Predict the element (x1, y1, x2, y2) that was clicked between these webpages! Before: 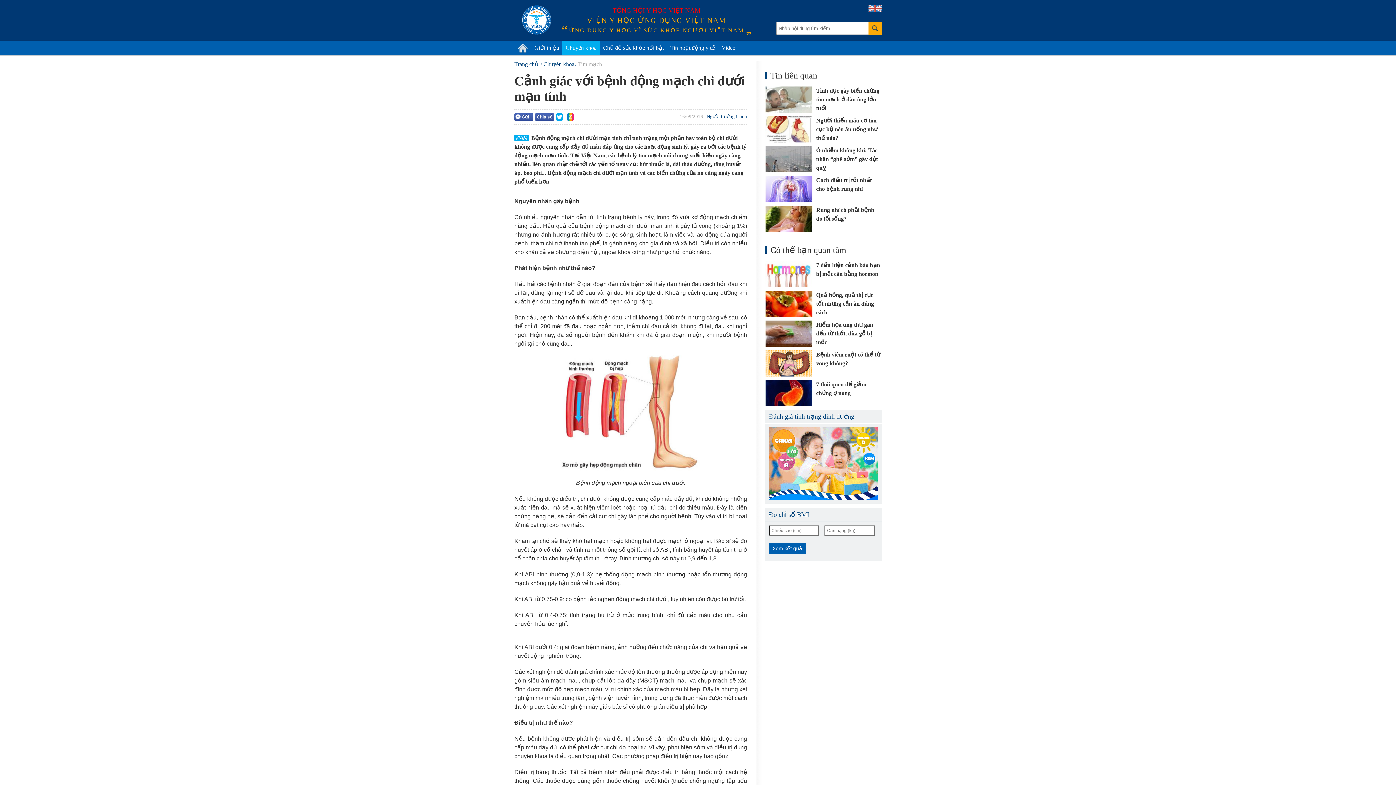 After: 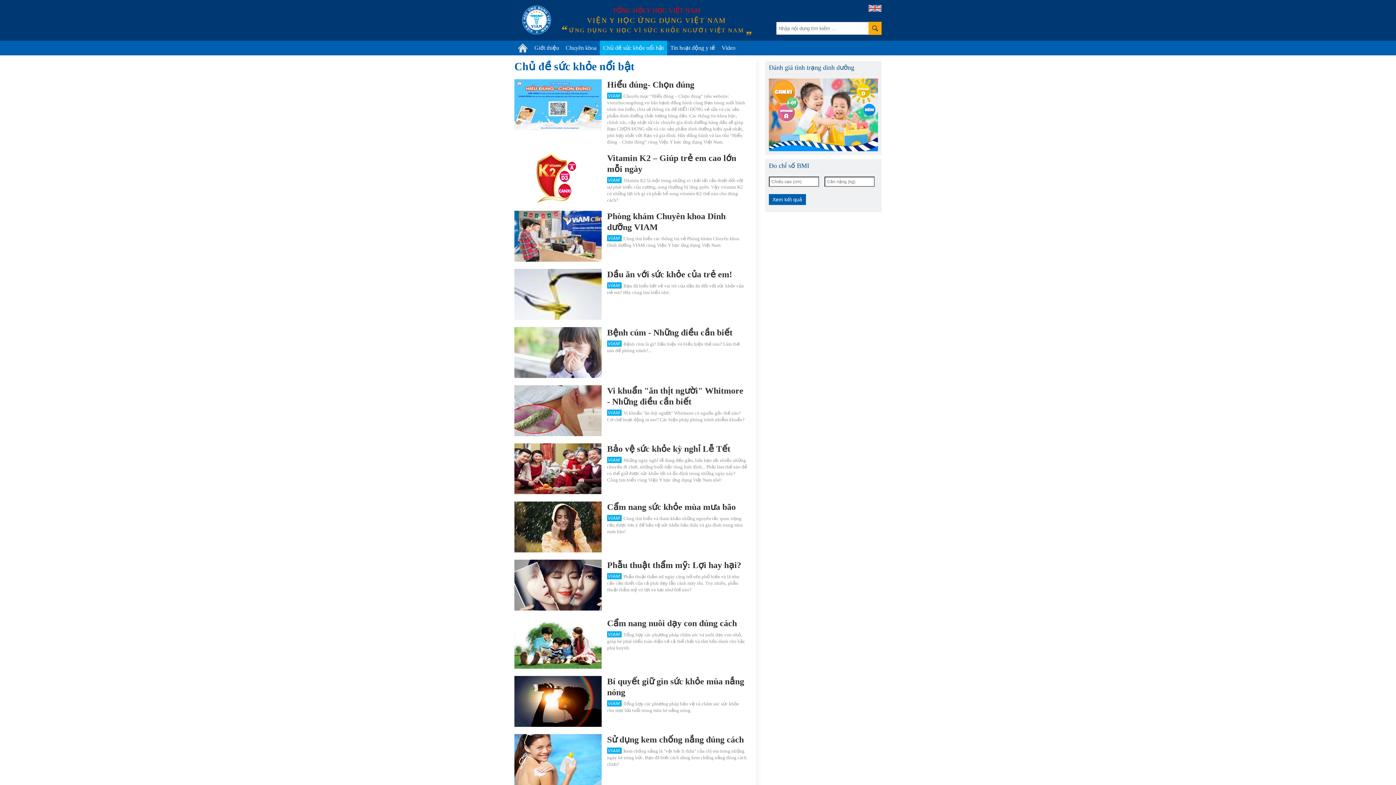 Action: bbox: (603, 40, 664, 55) label: Chủ đề sức khỏe nổi bật